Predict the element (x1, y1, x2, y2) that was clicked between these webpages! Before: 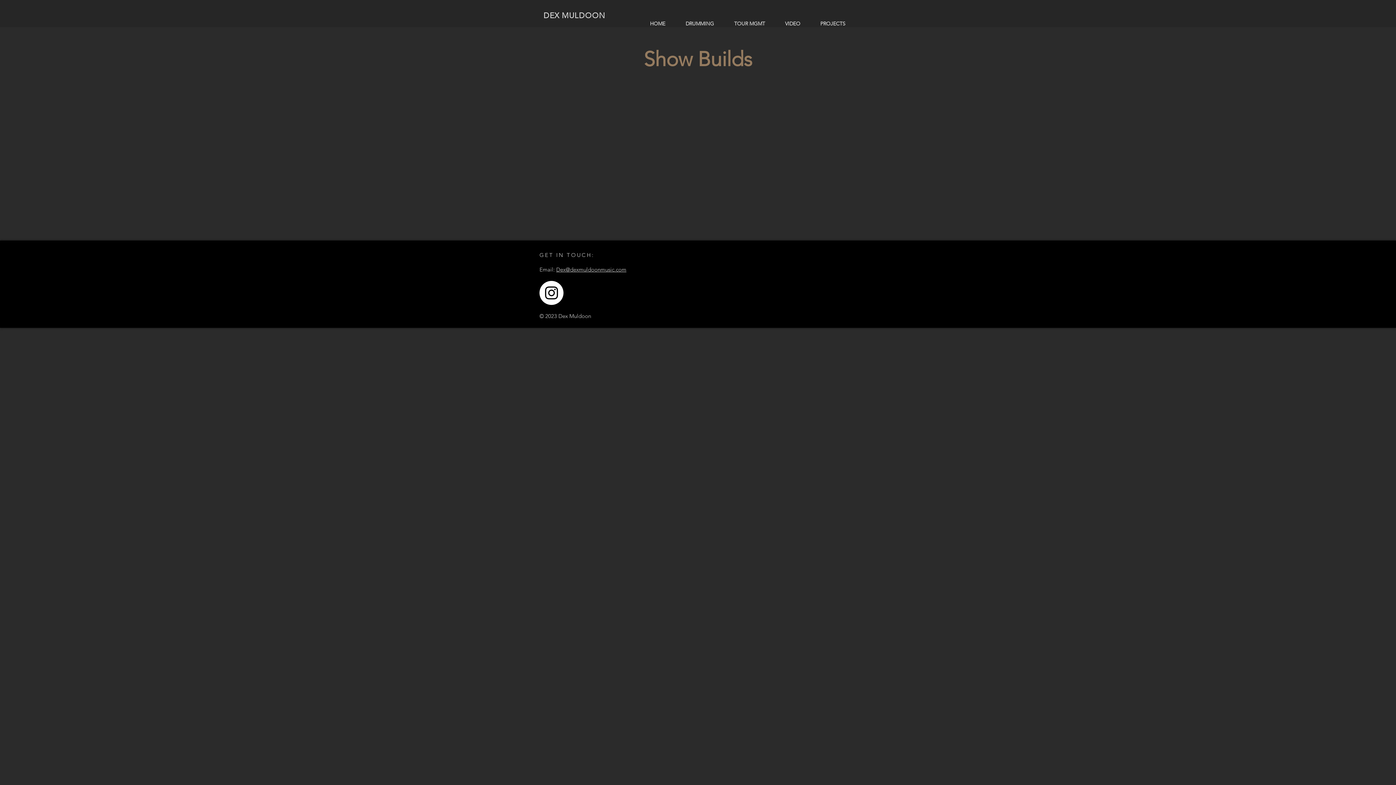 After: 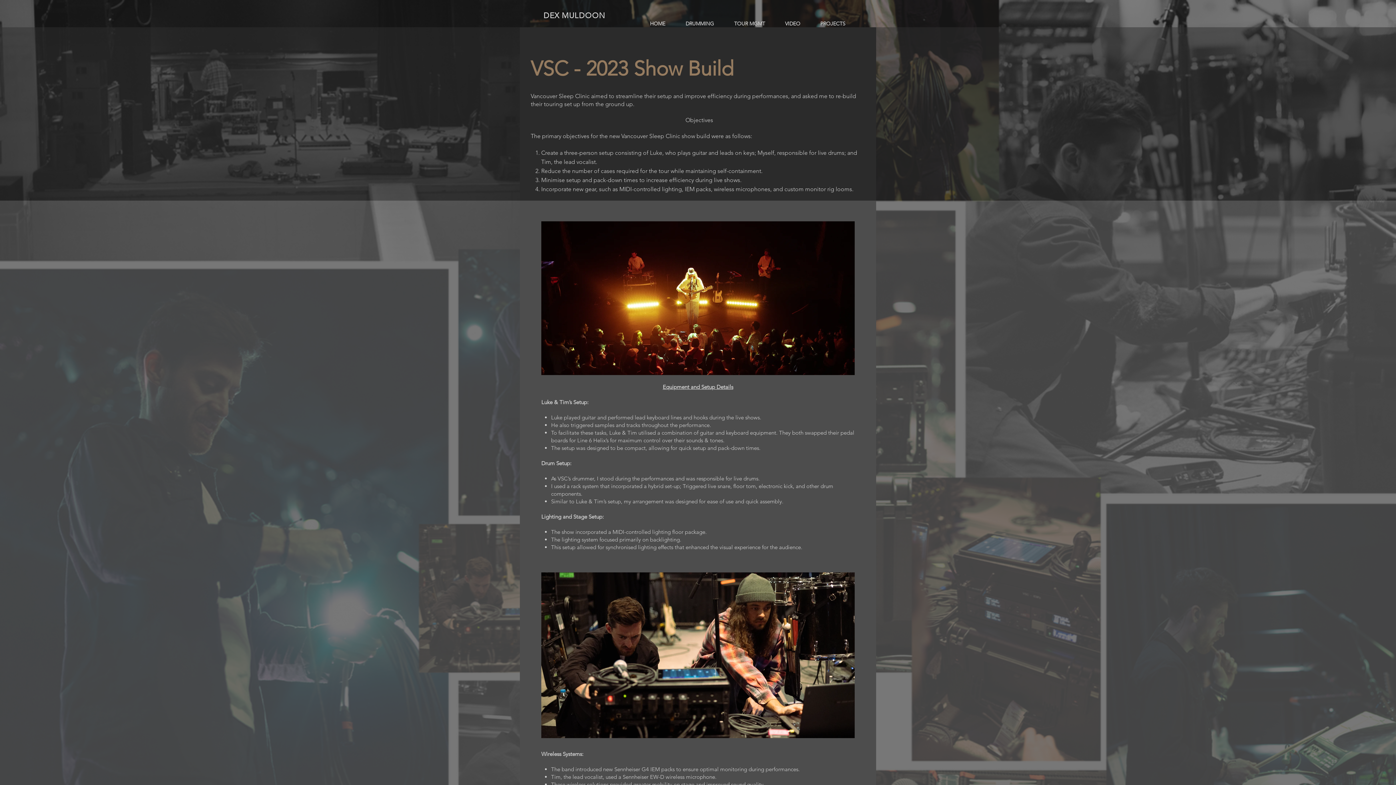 Action: bbox: (810, 20, 855, 27) label: PROJECTS